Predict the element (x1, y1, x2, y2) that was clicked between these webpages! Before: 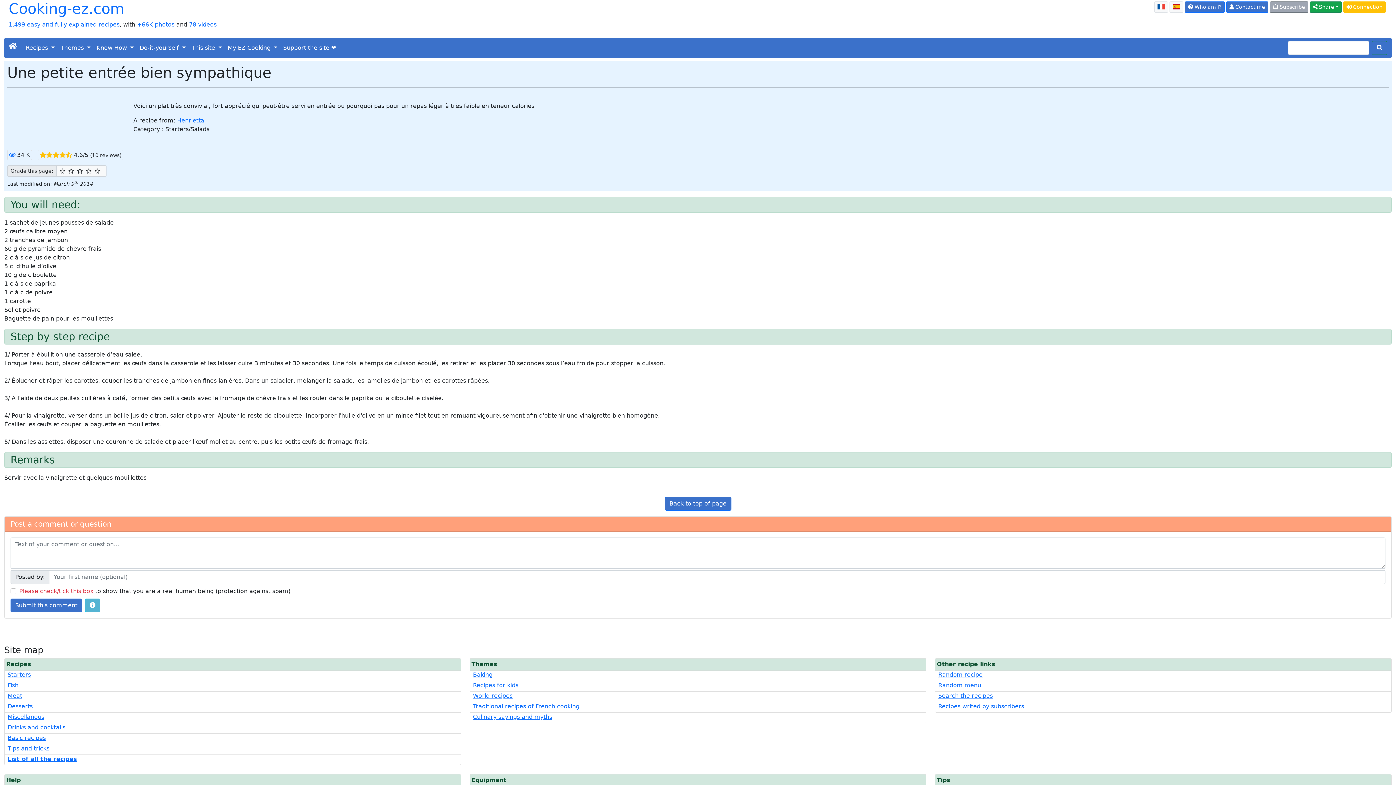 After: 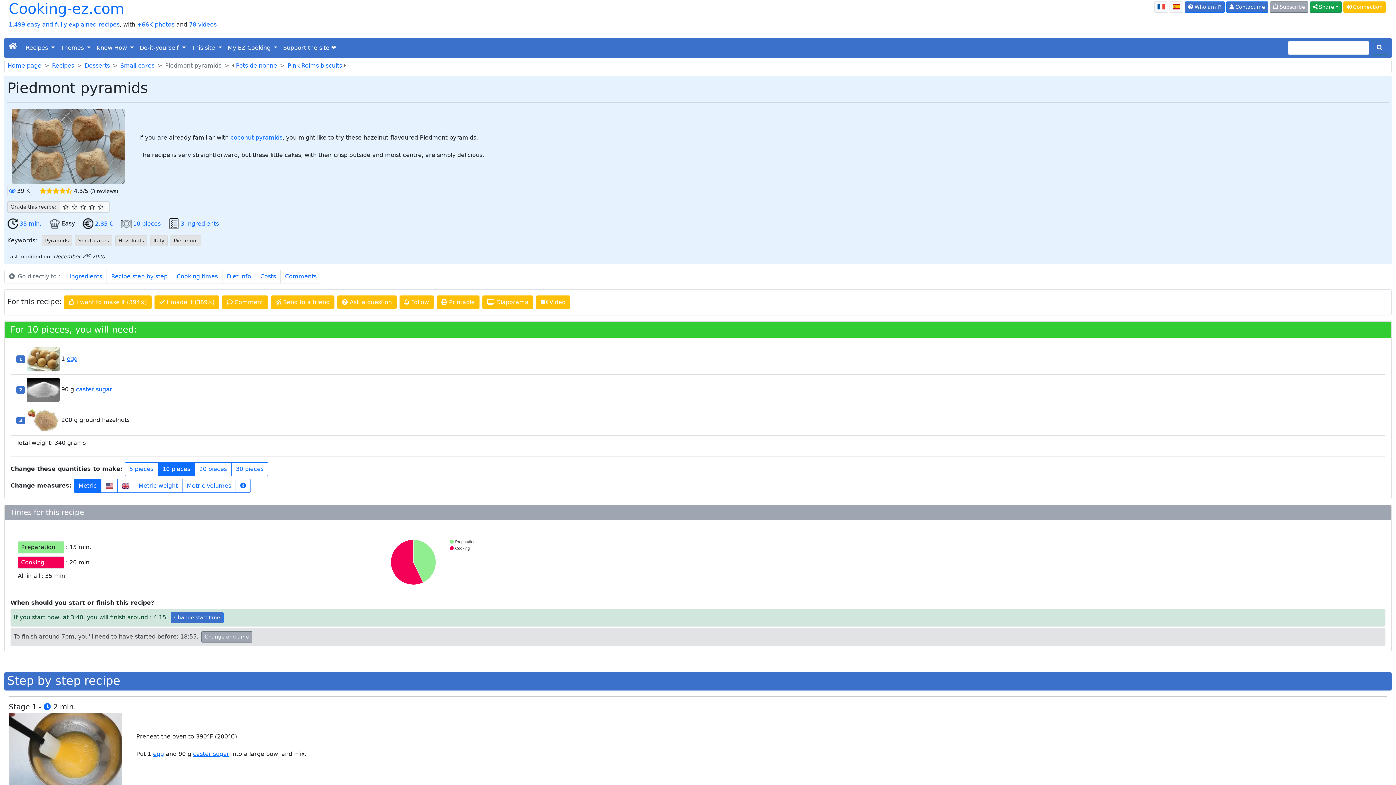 Action: bbox: (935, 671, 982, 678) label: Random recipe